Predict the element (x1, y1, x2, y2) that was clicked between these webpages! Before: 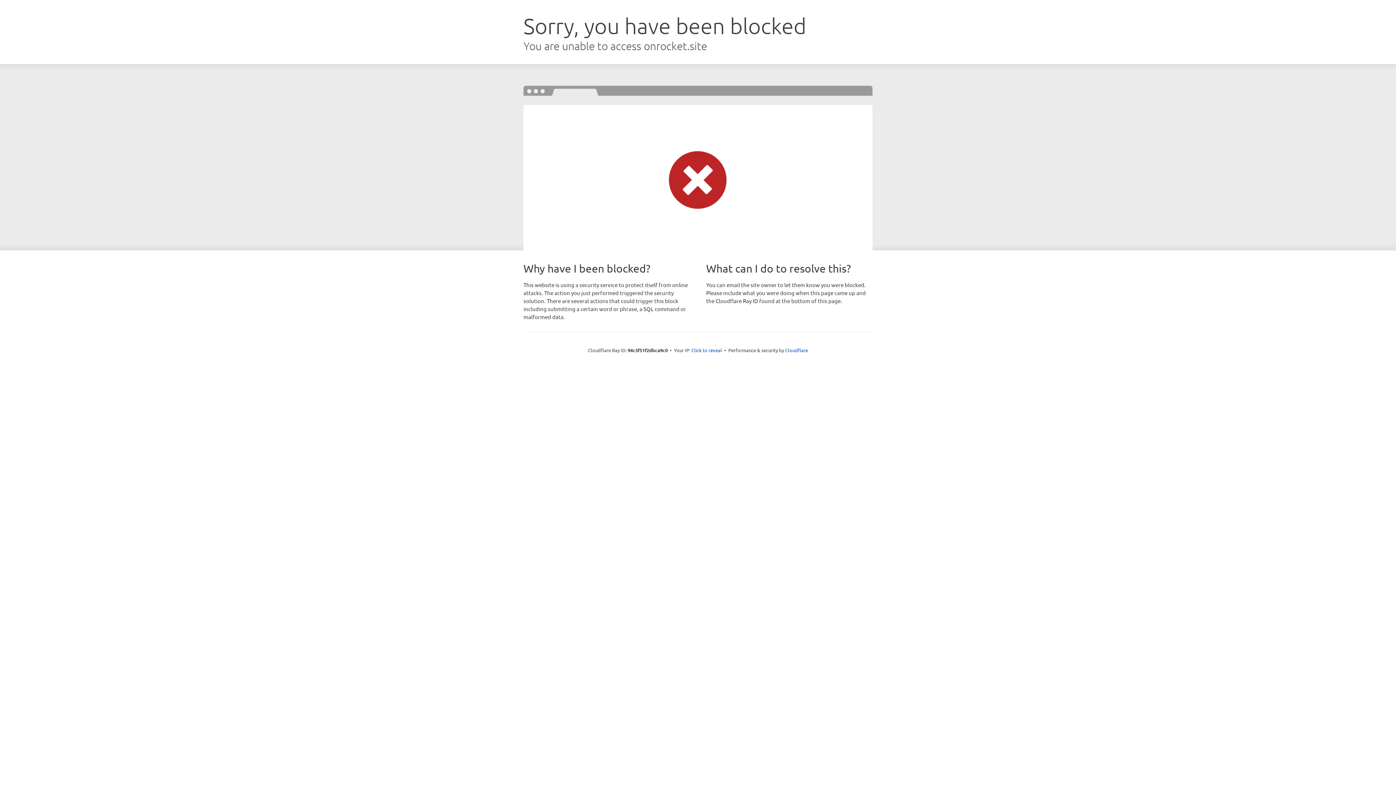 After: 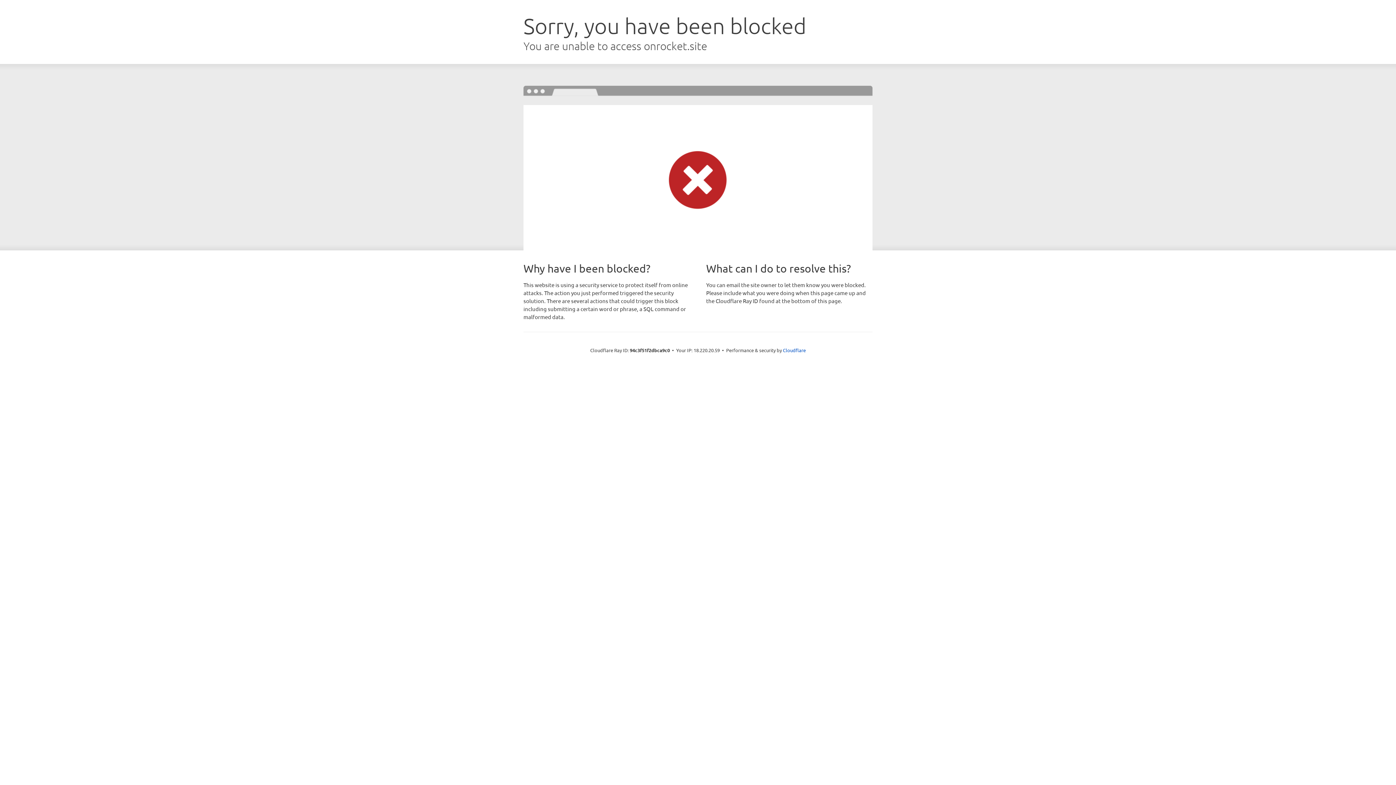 Action: label: Click to reveal bbox: (691, 346, 722, 353)